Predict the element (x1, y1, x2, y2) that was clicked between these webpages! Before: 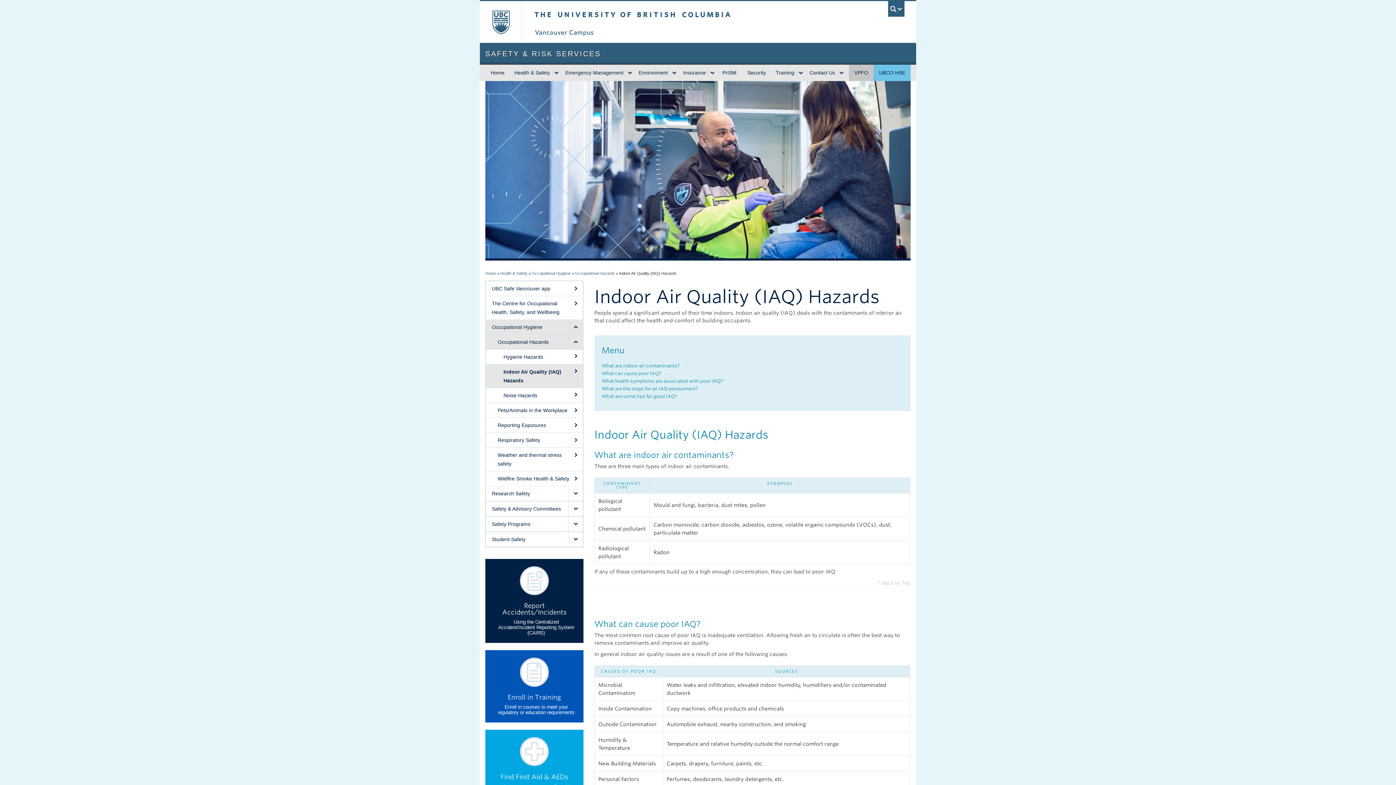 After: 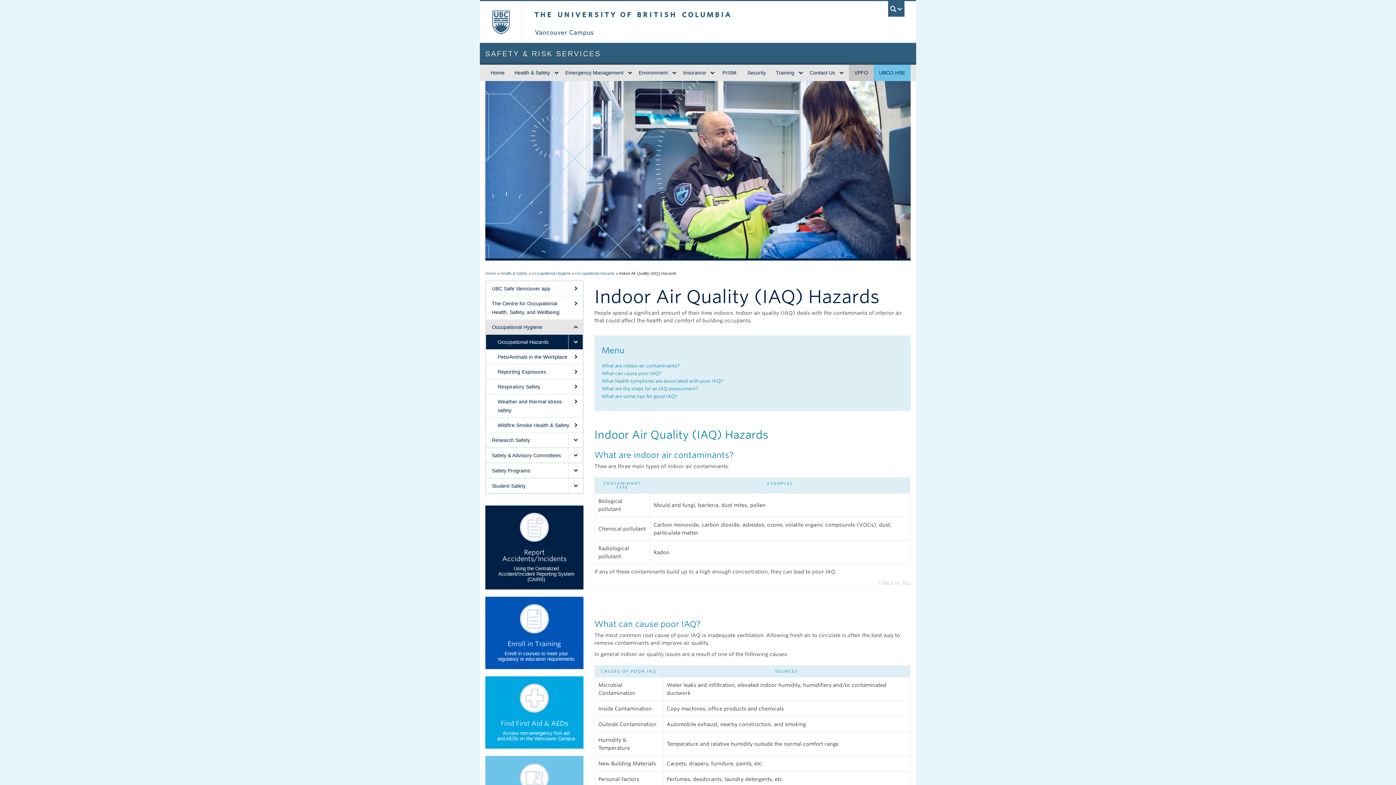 Action: label: expand Occupational Hazards menu bbox: (568, 334, 582, 349)